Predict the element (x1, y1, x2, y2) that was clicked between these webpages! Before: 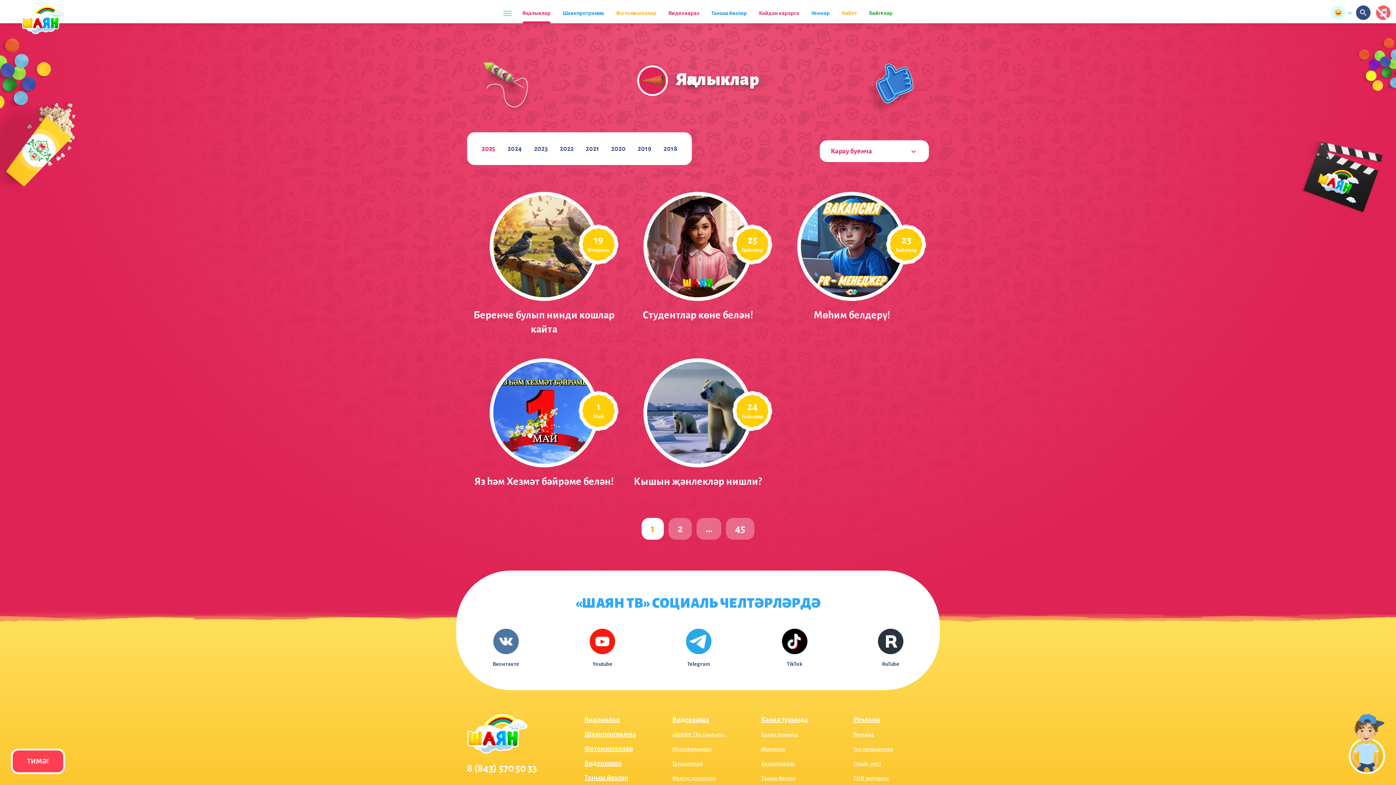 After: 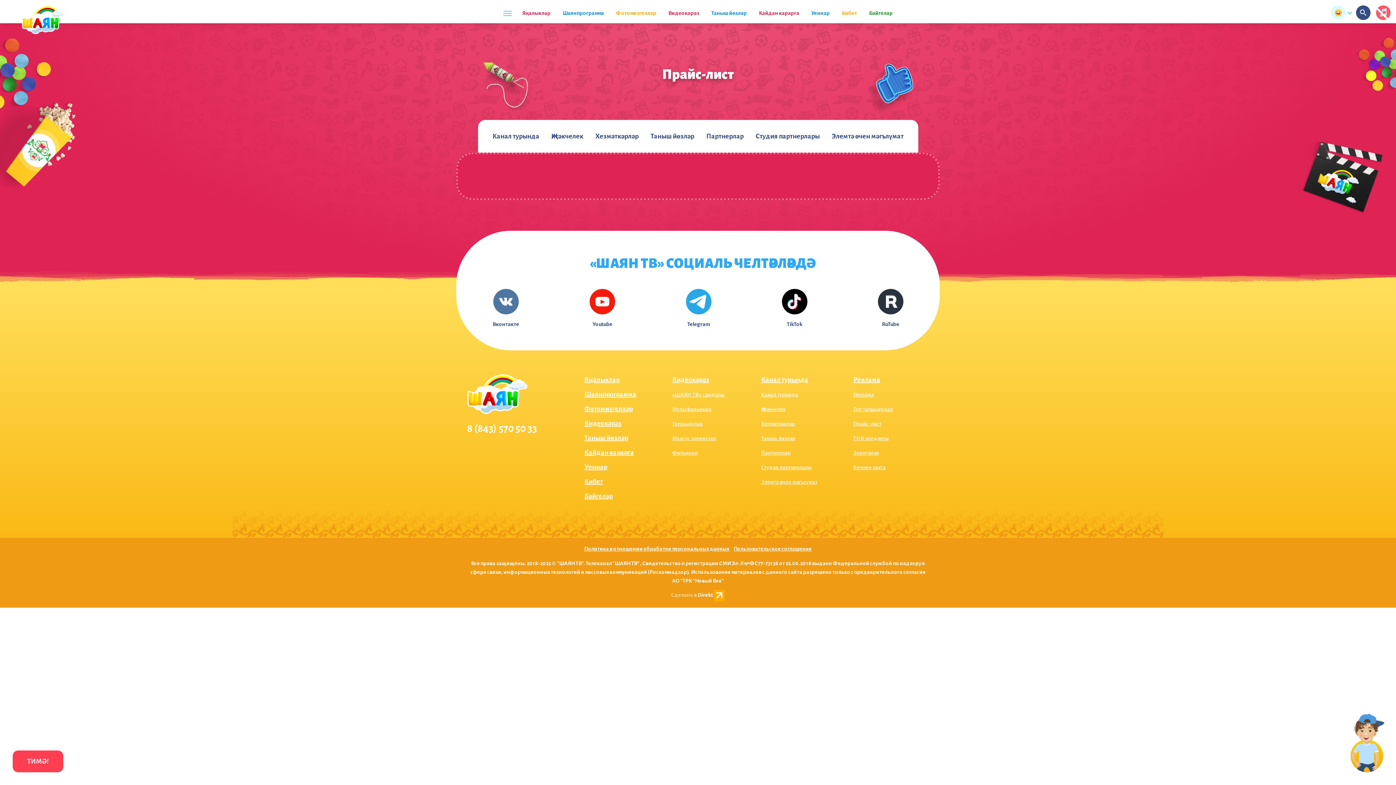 Action: bbox: (853, 761, 881, 766) label: Прайс-лист